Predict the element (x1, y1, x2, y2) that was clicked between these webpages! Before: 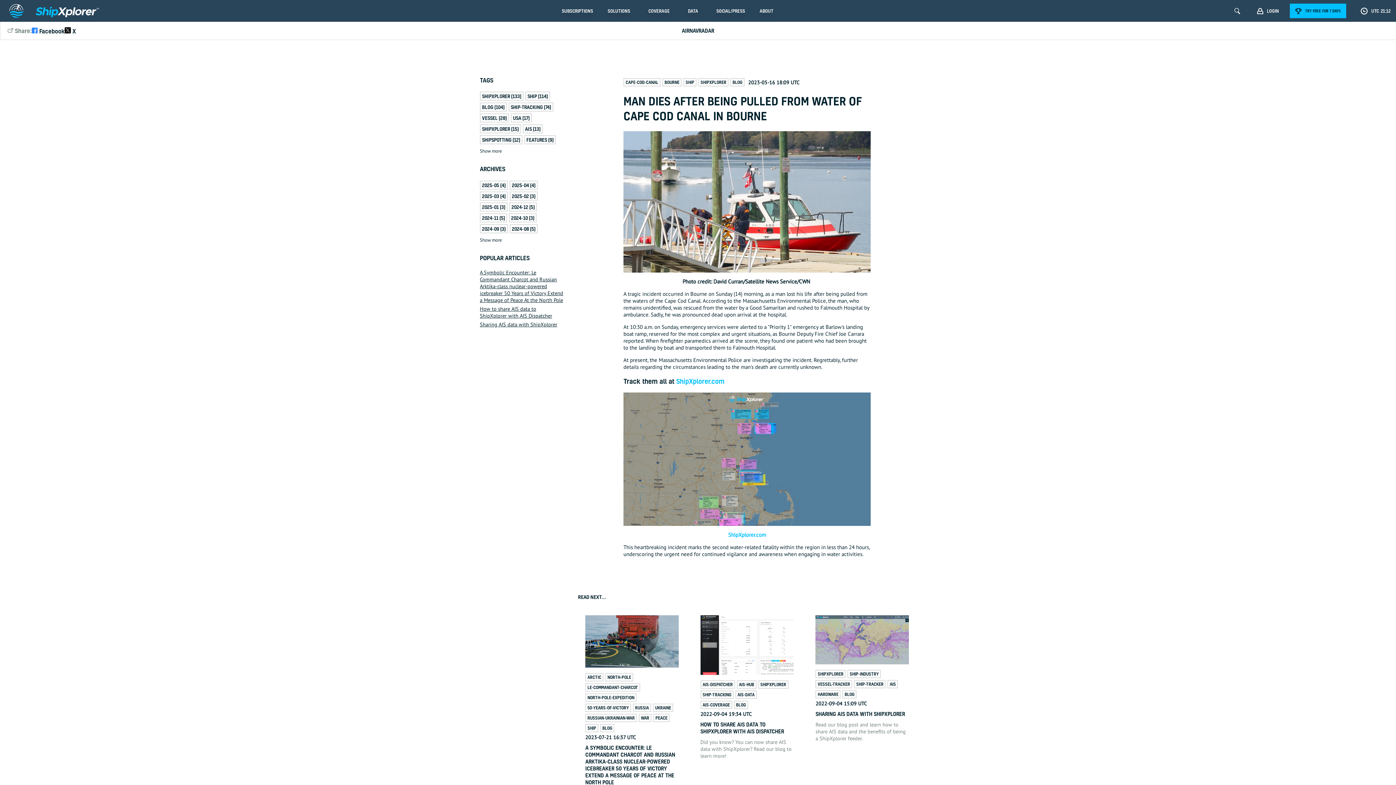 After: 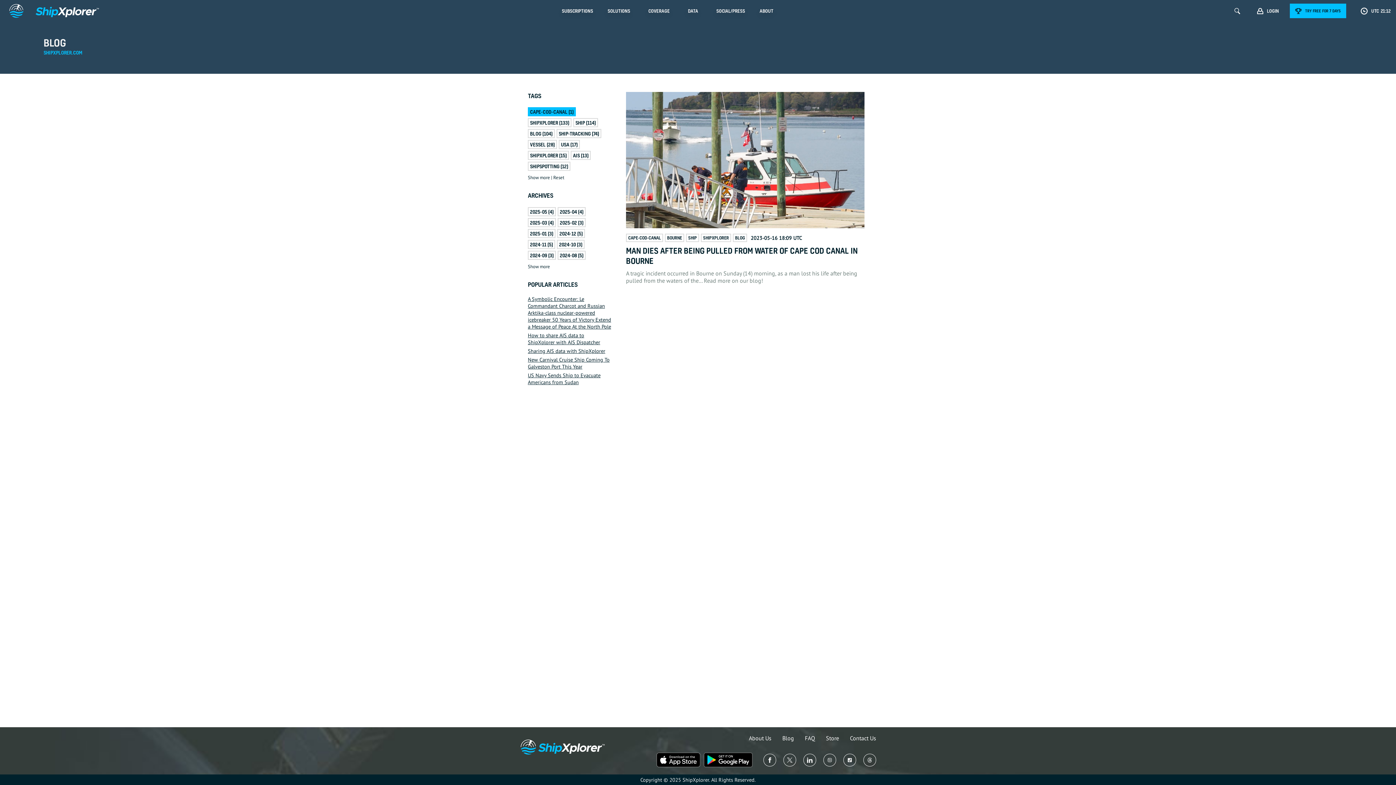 Action: label: CAPE-COD-CANAL bbox: (625, 79, 658, 85)